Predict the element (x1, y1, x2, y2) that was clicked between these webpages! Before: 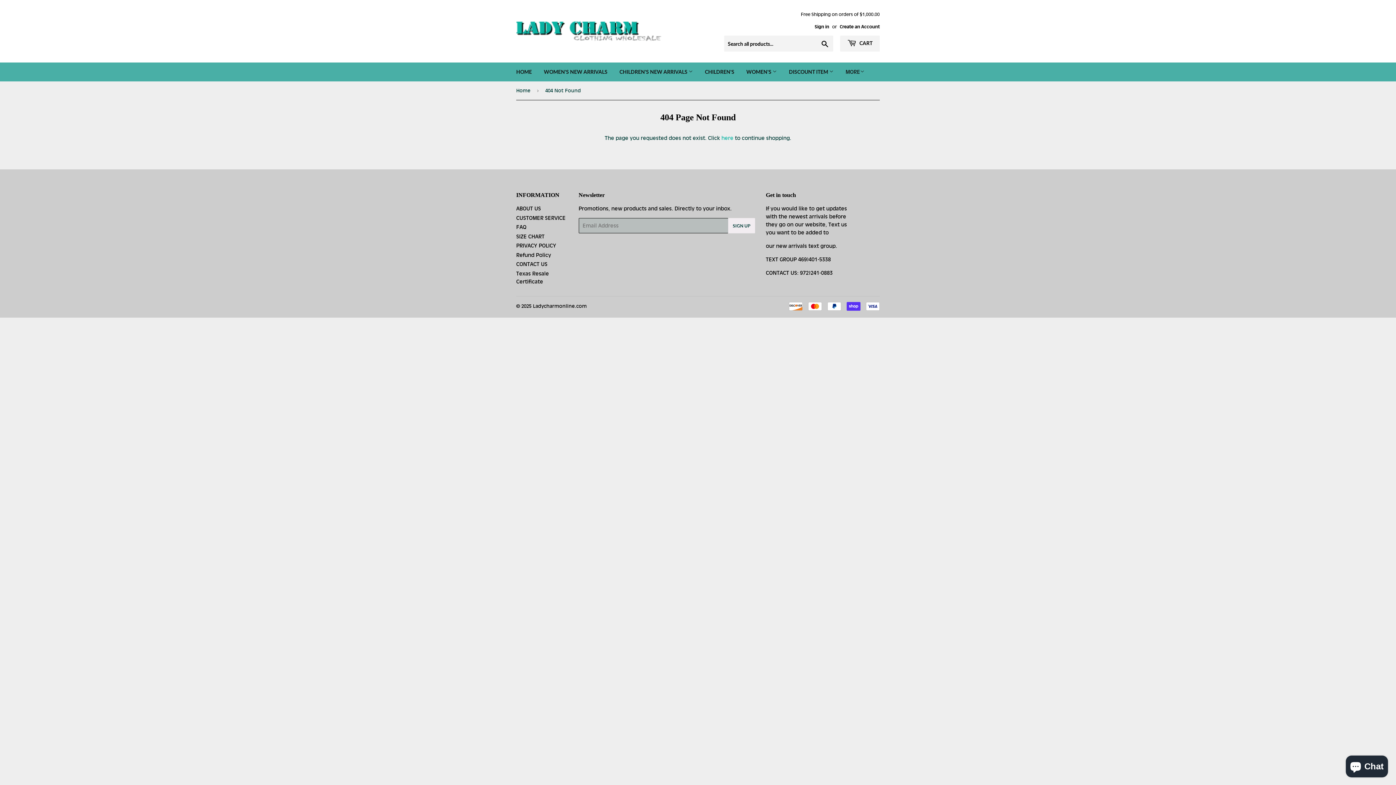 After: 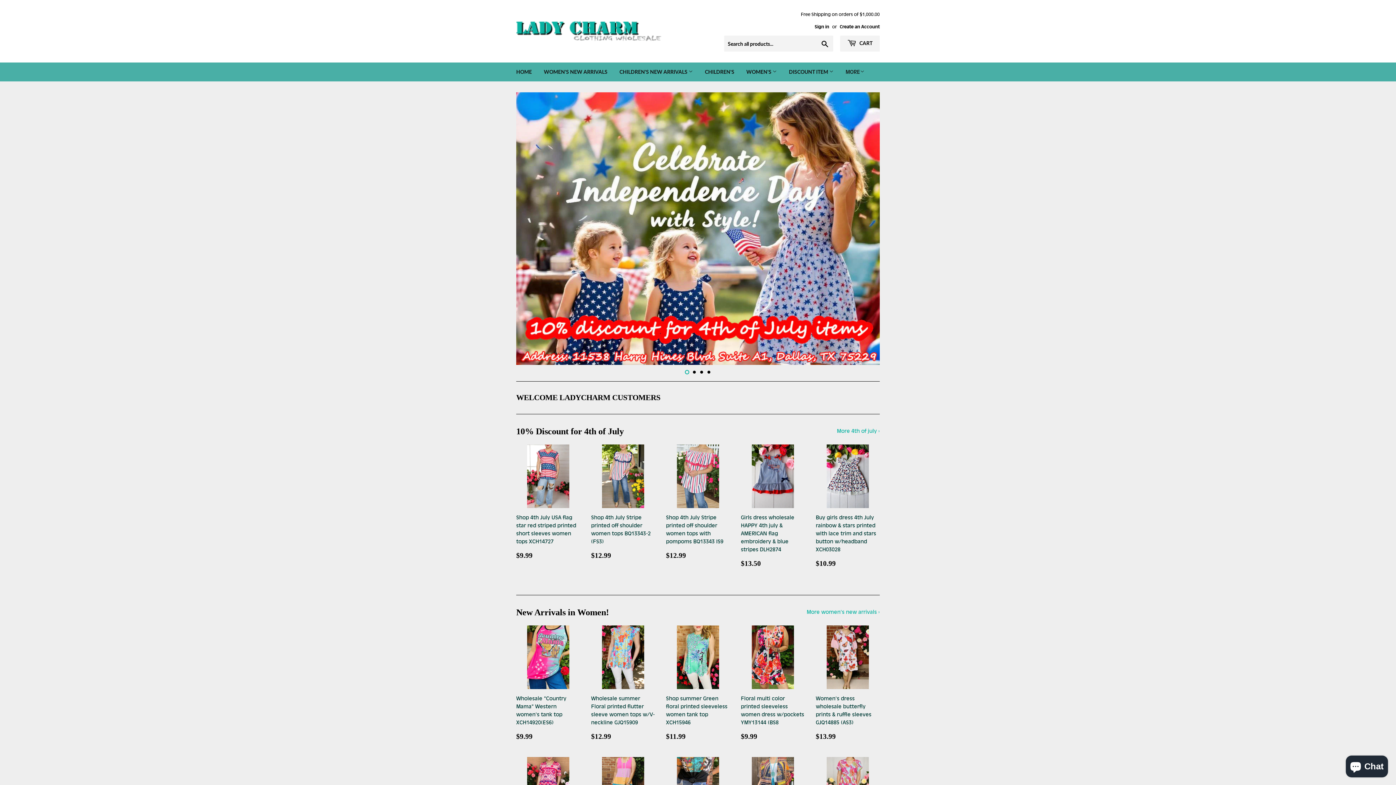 Action: bbox: (516, 81, 533, 99) label: Home